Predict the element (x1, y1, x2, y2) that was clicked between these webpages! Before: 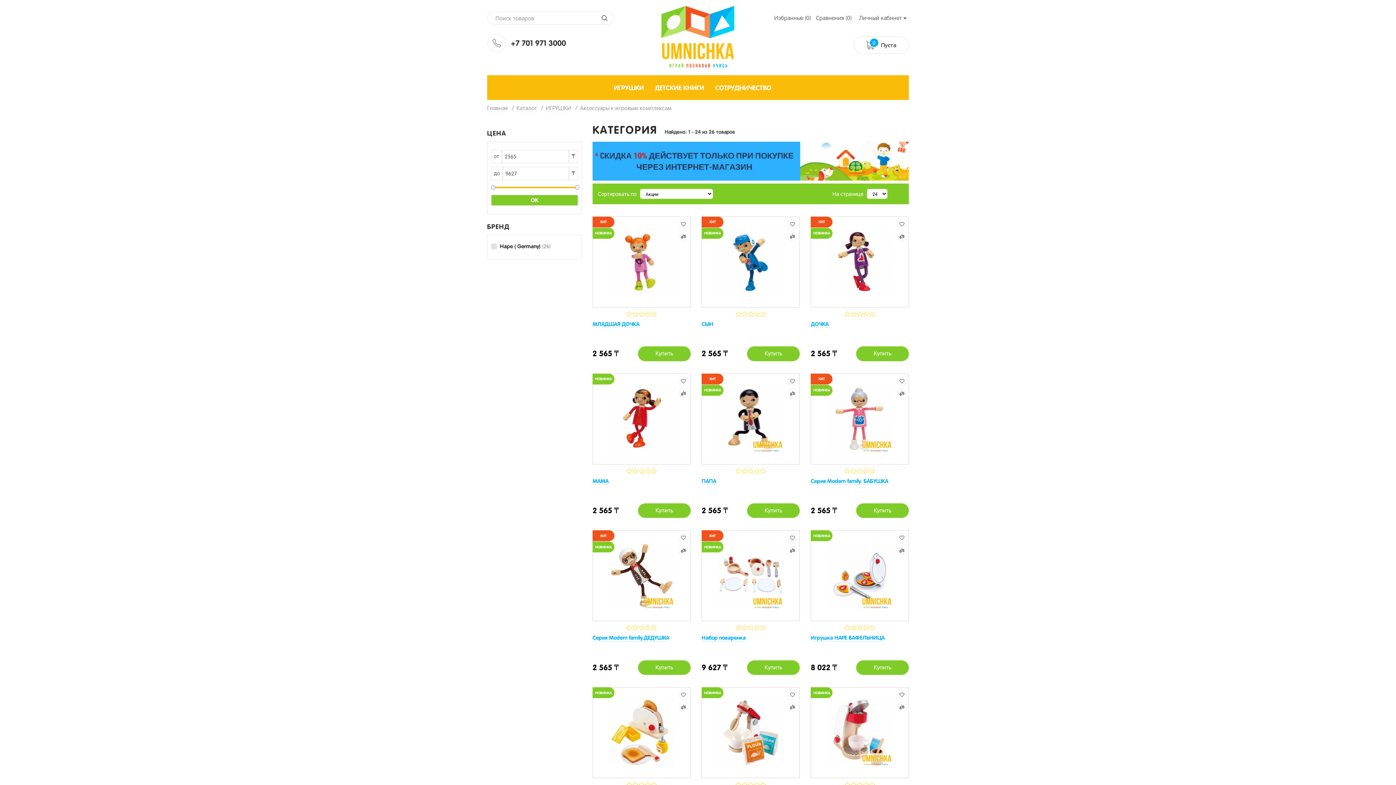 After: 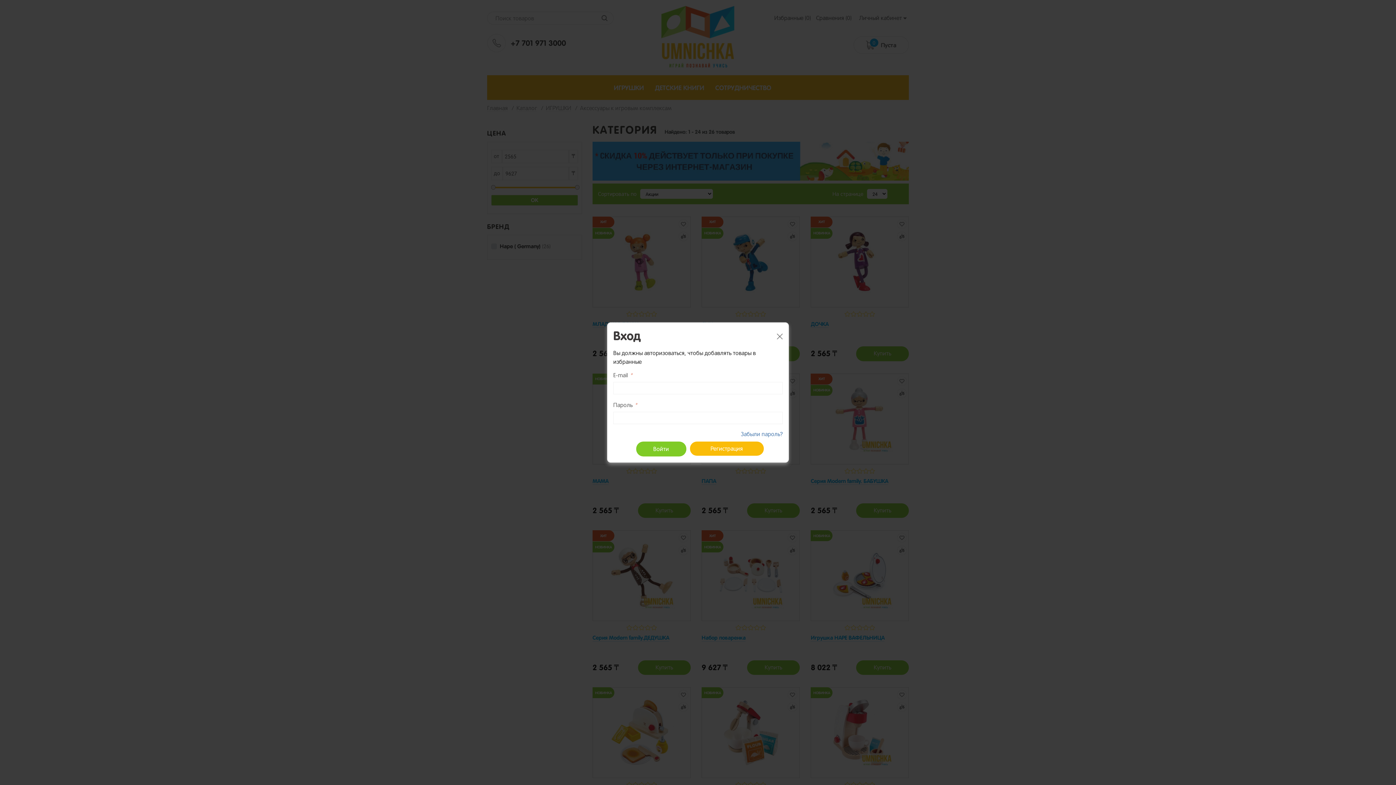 Action: label: Добавить в избранные bbox: (678, 219, 688, 229)